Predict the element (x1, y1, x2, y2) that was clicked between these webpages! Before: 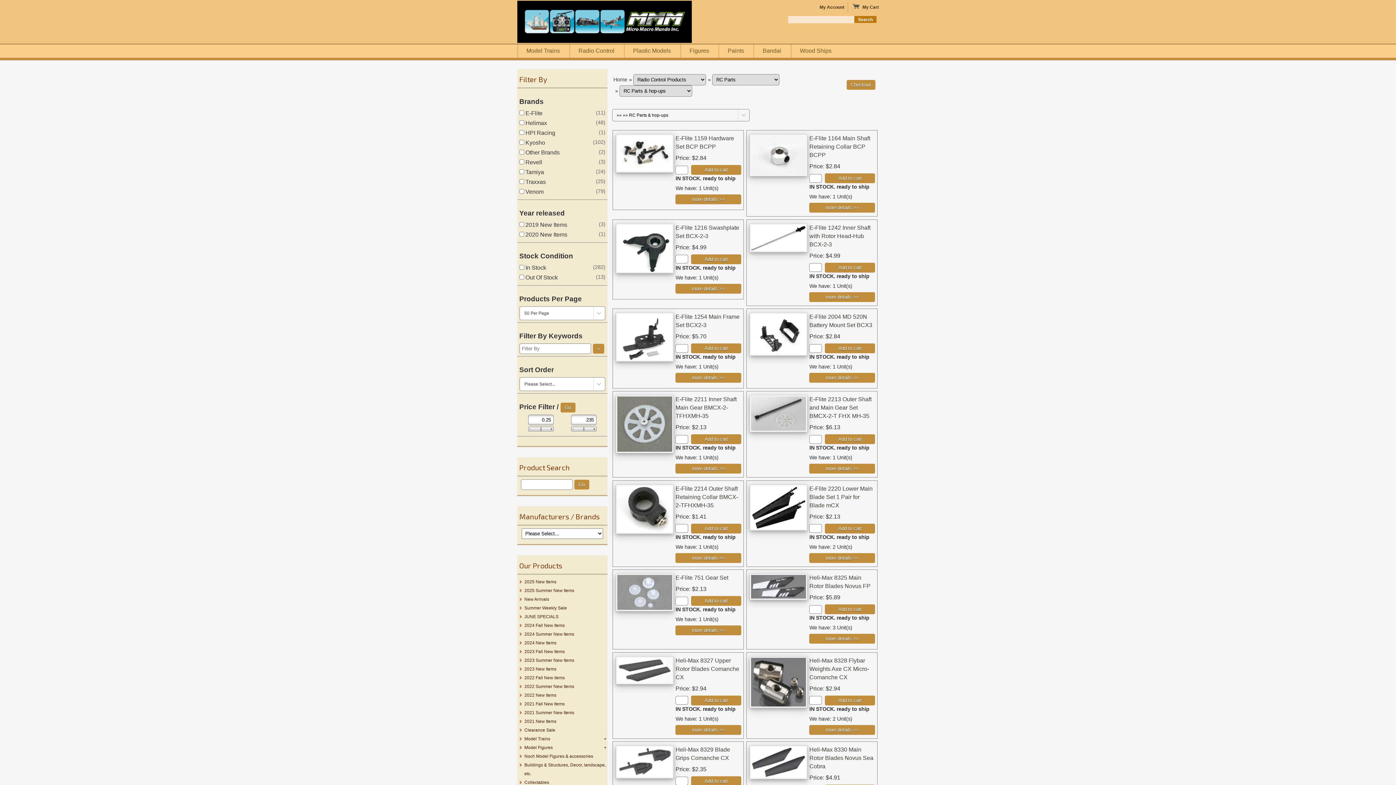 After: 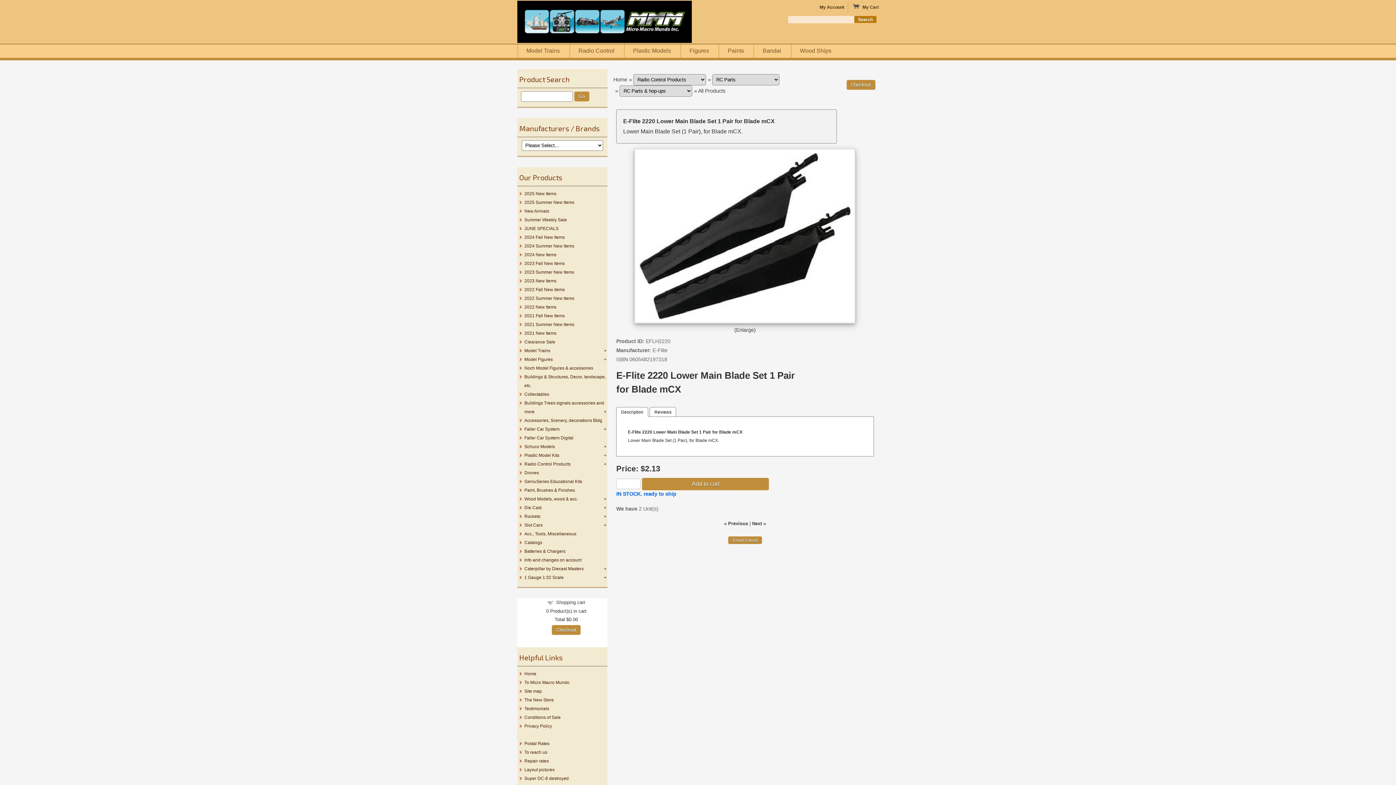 Action: bbox: (749, 526, 807, 531)